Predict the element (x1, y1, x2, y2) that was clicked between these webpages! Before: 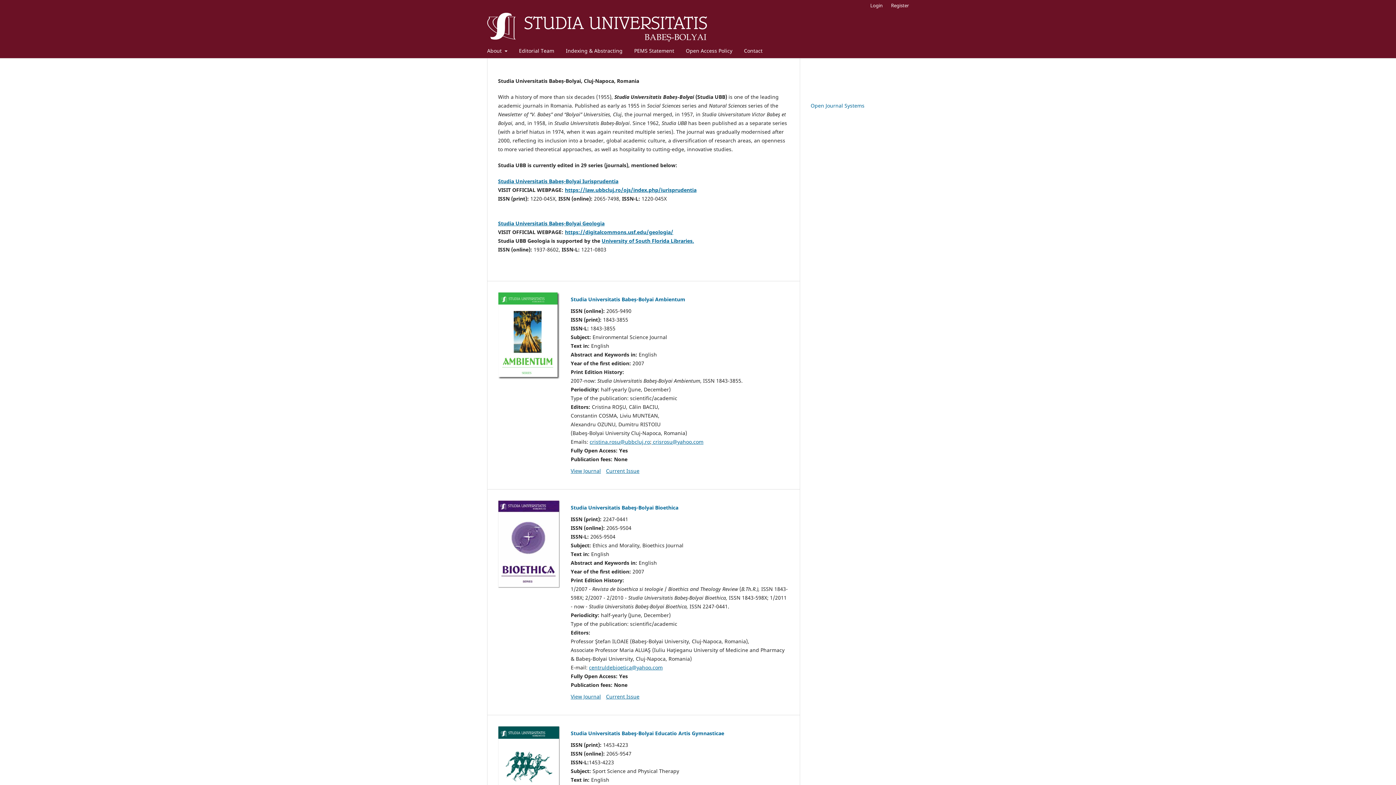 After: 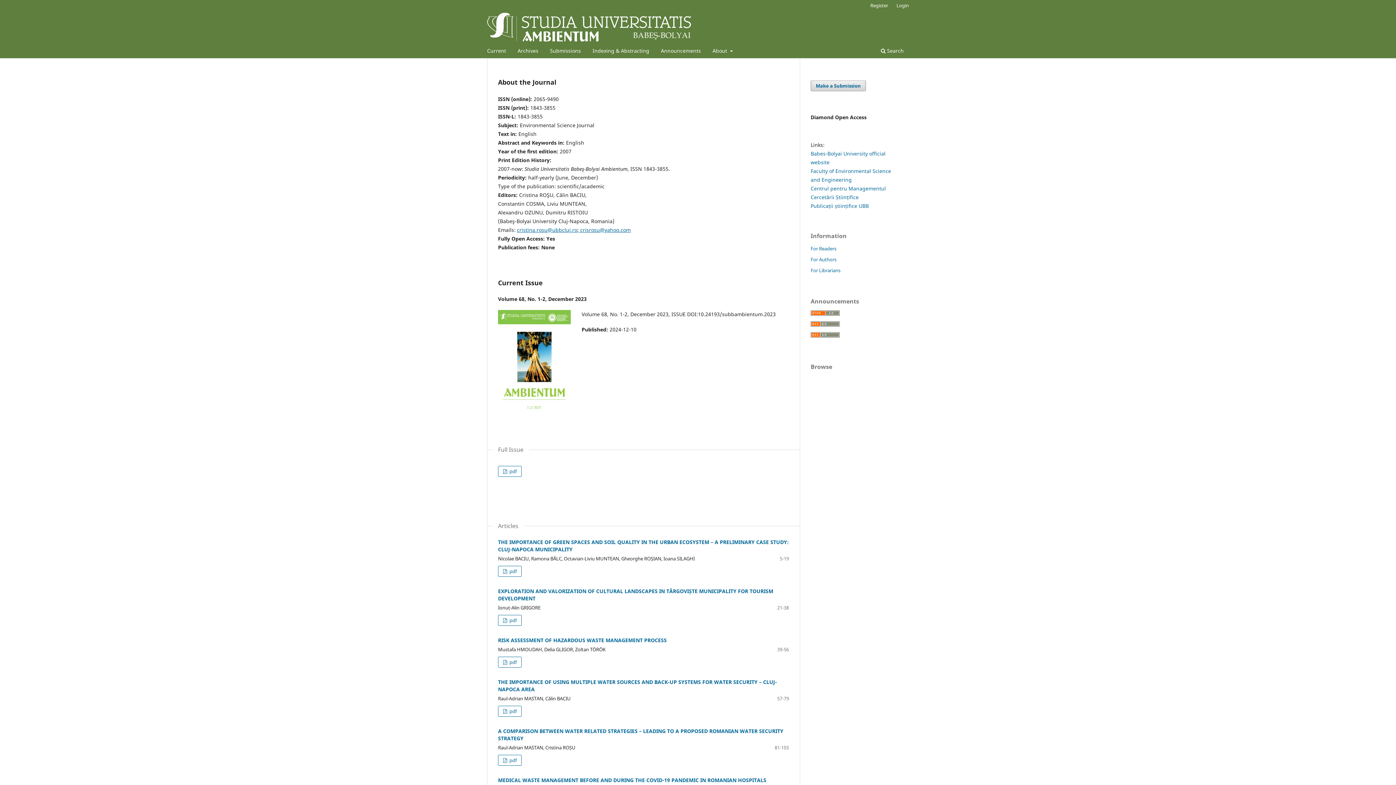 Action: bbox: (570, 467, 601, 474) label: View Journal